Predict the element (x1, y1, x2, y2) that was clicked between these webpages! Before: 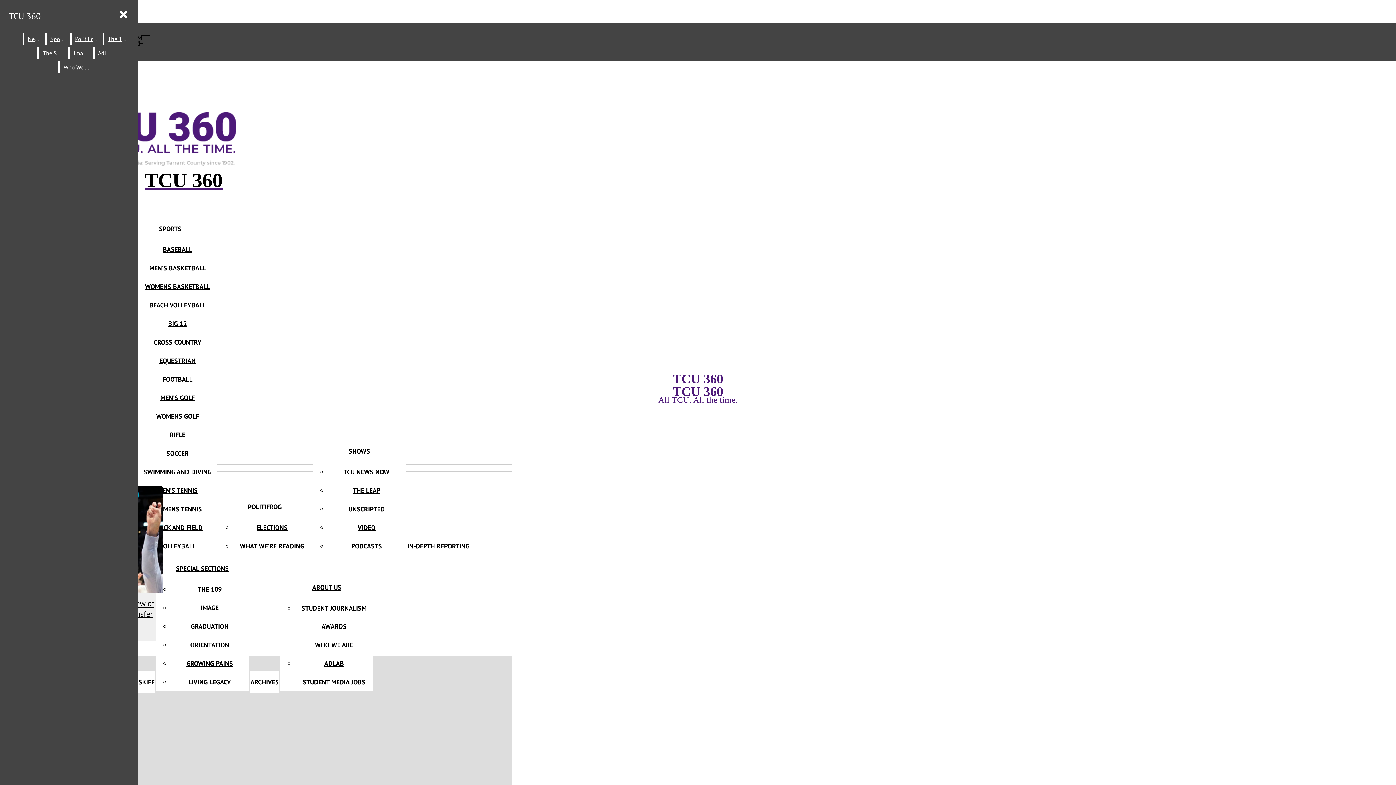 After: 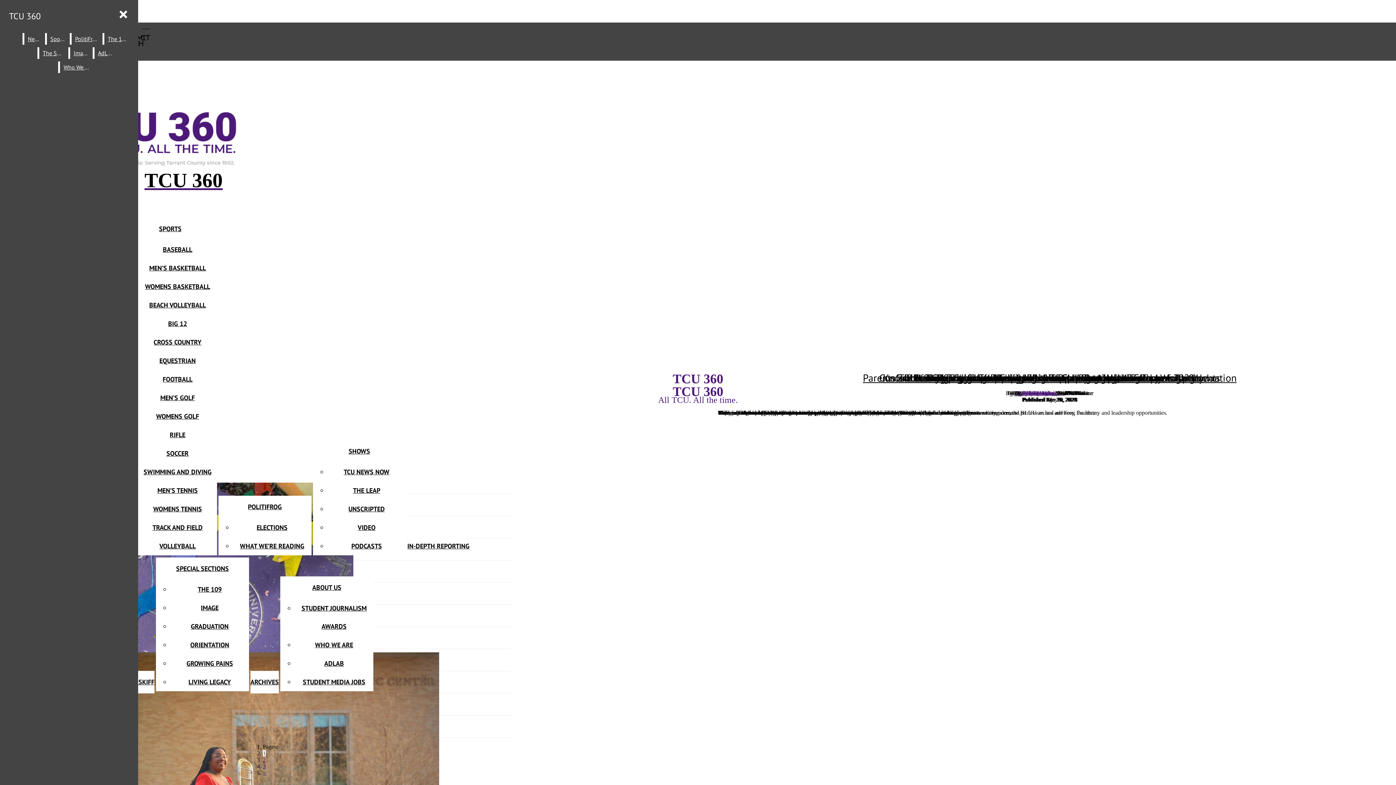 Action: label: GRADUATION bbox: (190, 622, 228, 630)